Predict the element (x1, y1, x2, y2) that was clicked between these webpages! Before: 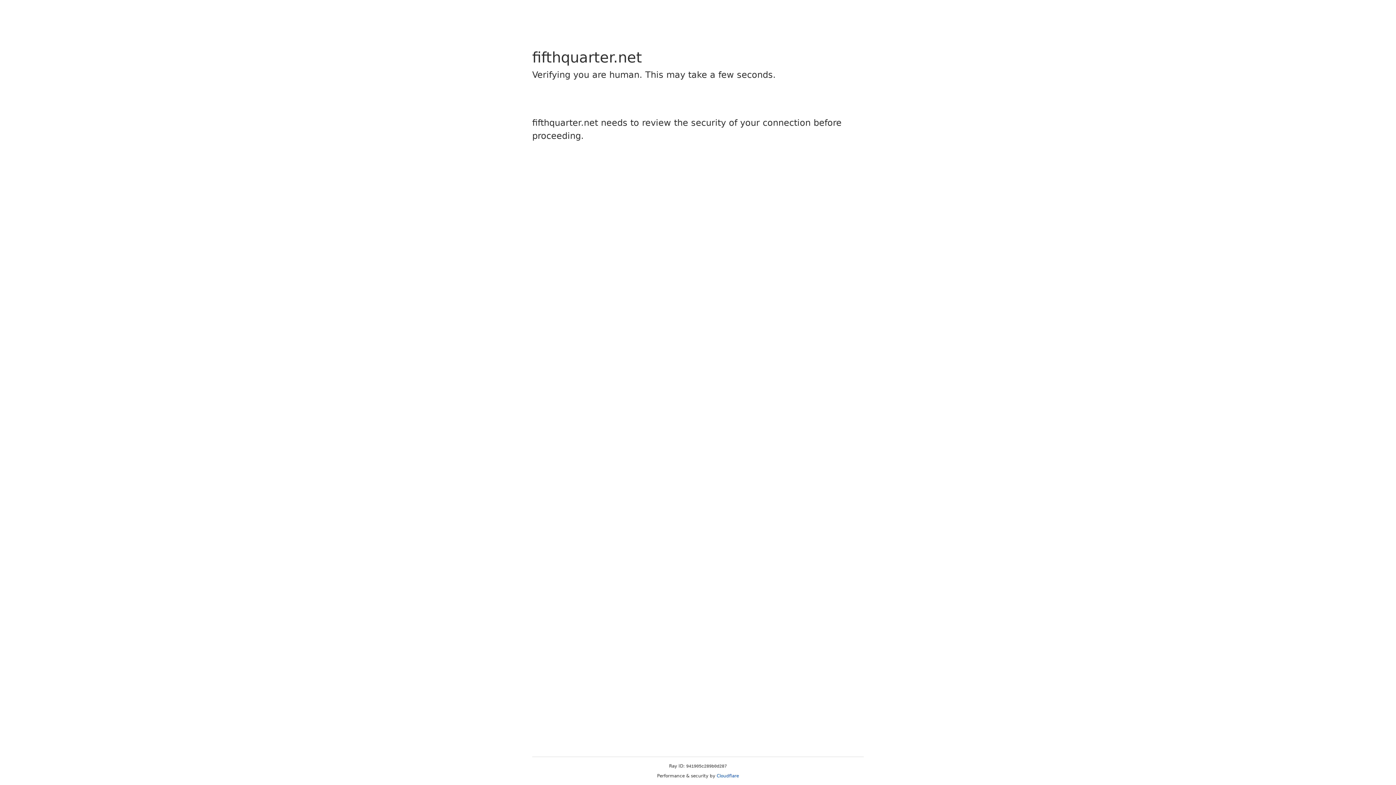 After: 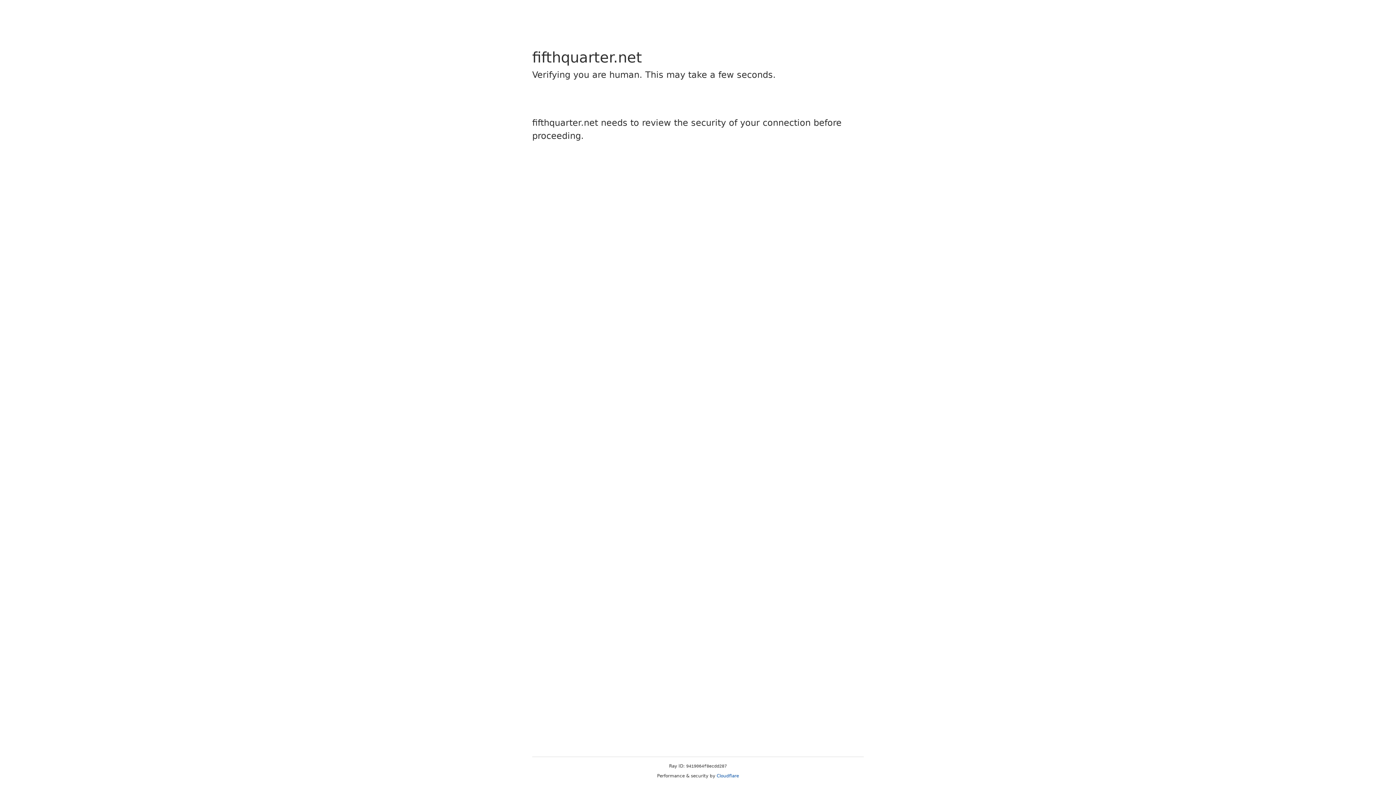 Action: bbox: (716, 773, 739, 778) label: Cloudflare